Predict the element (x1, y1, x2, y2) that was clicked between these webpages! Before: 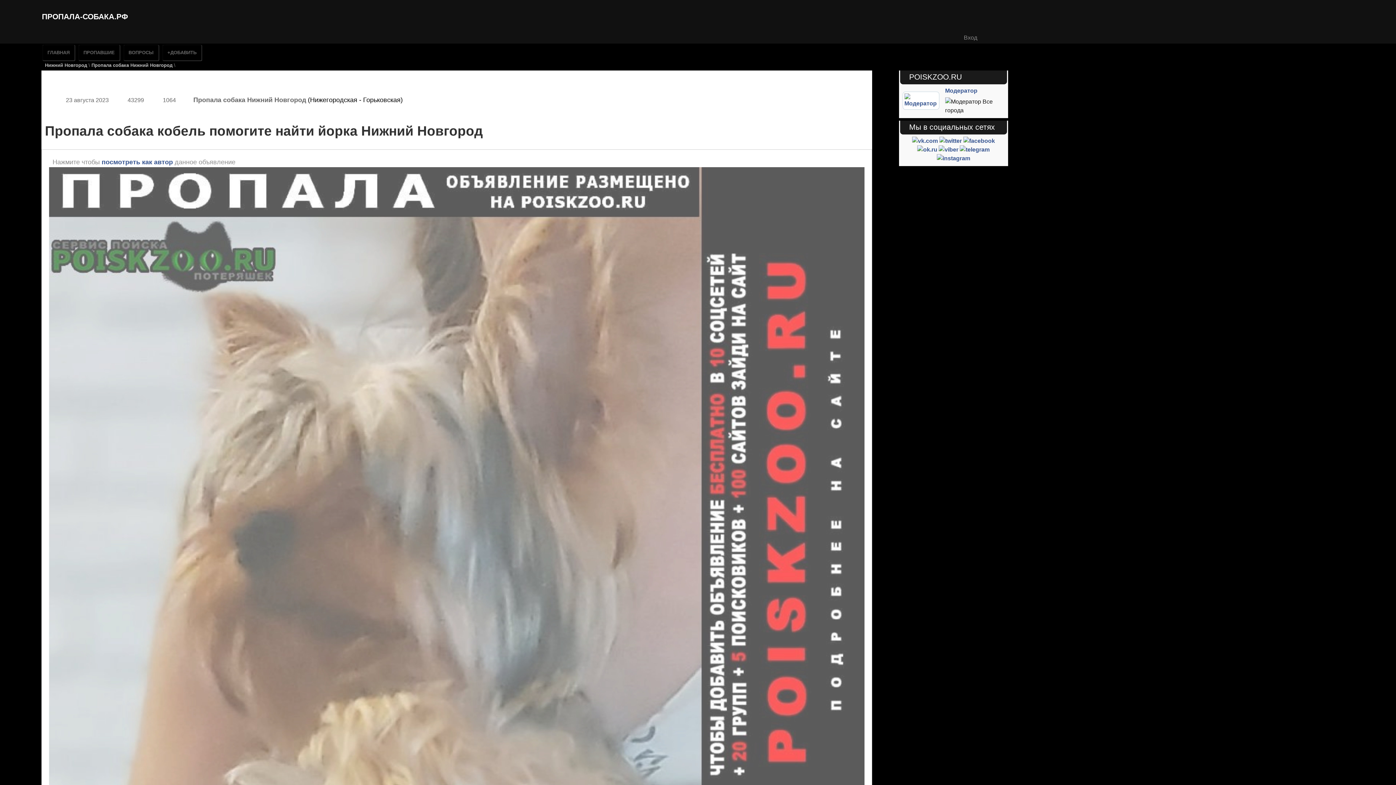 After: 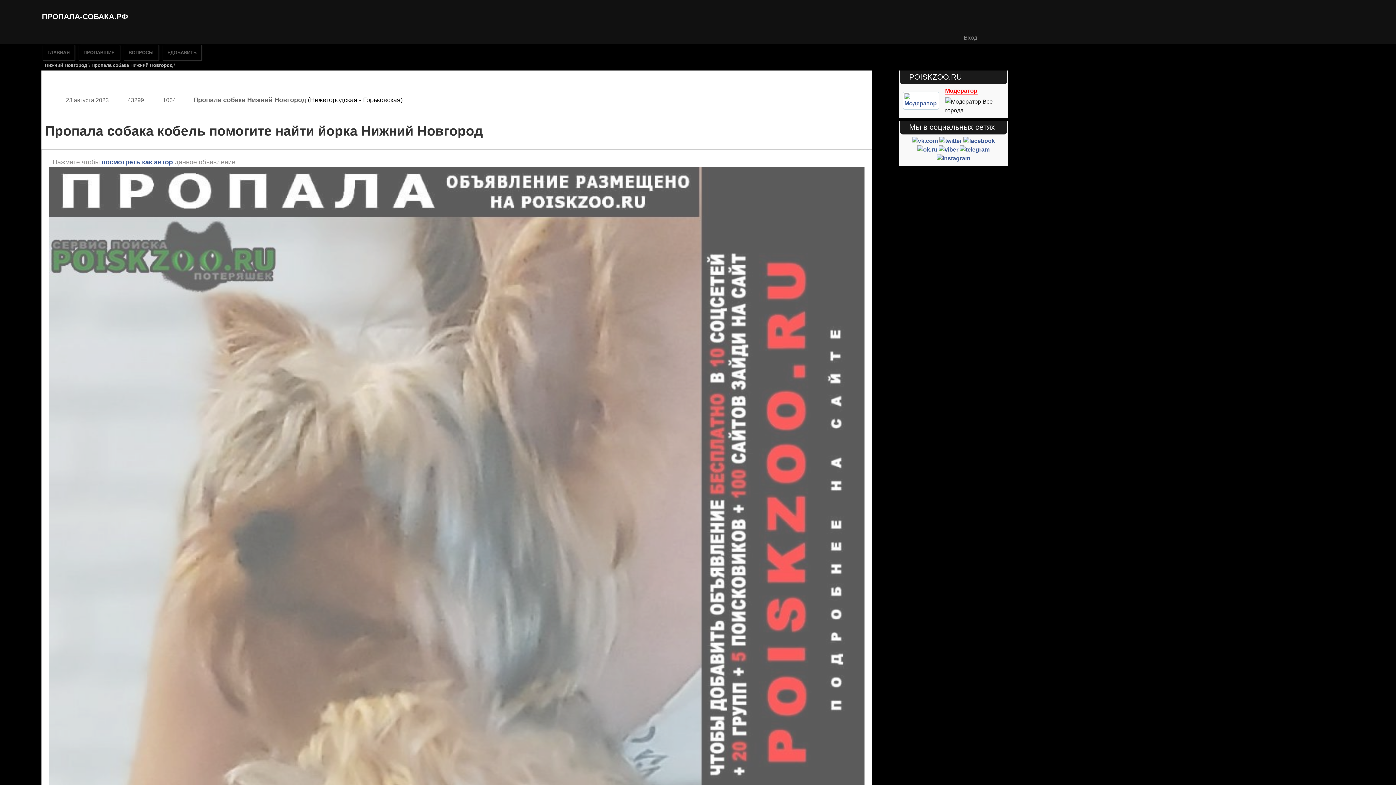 Action: label: Модератор bbox: (945, 87, 977, 93)